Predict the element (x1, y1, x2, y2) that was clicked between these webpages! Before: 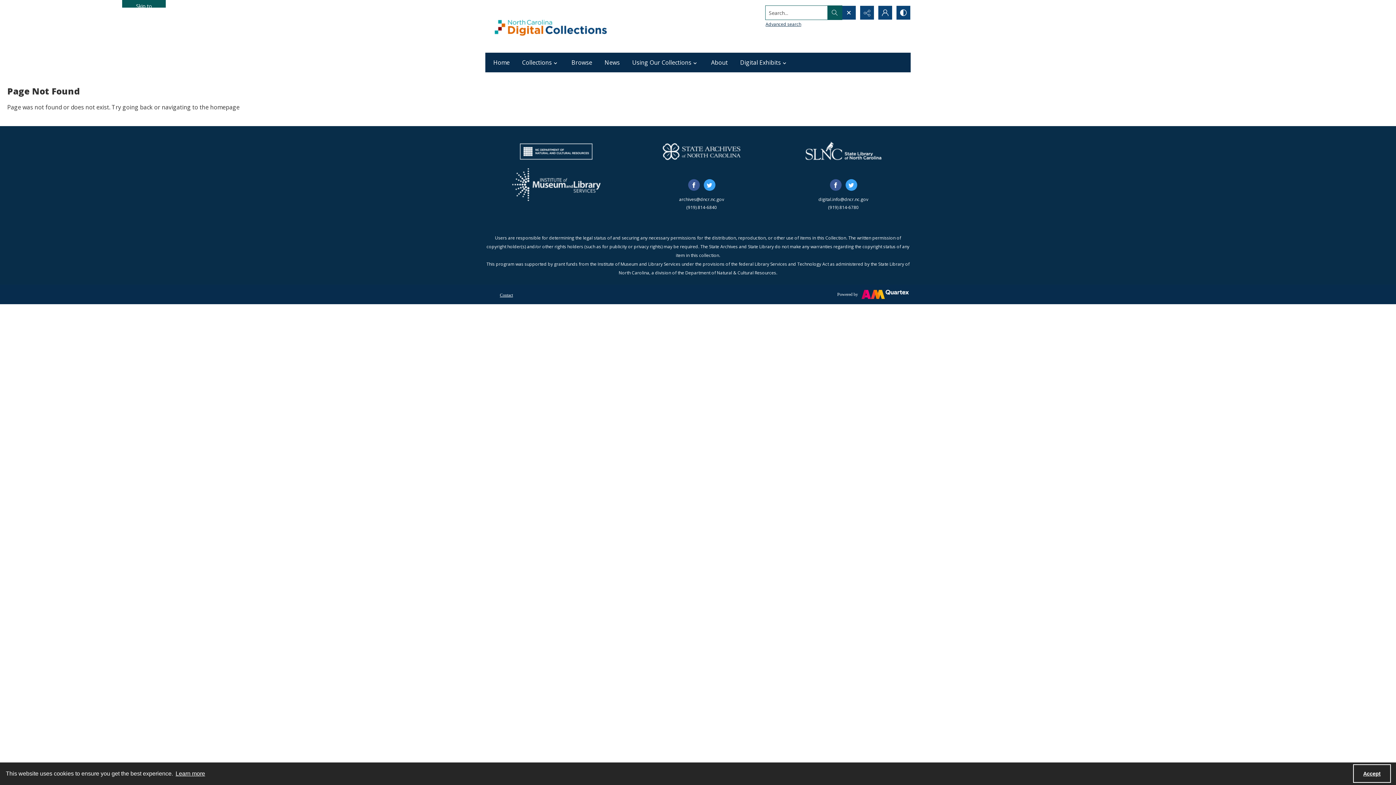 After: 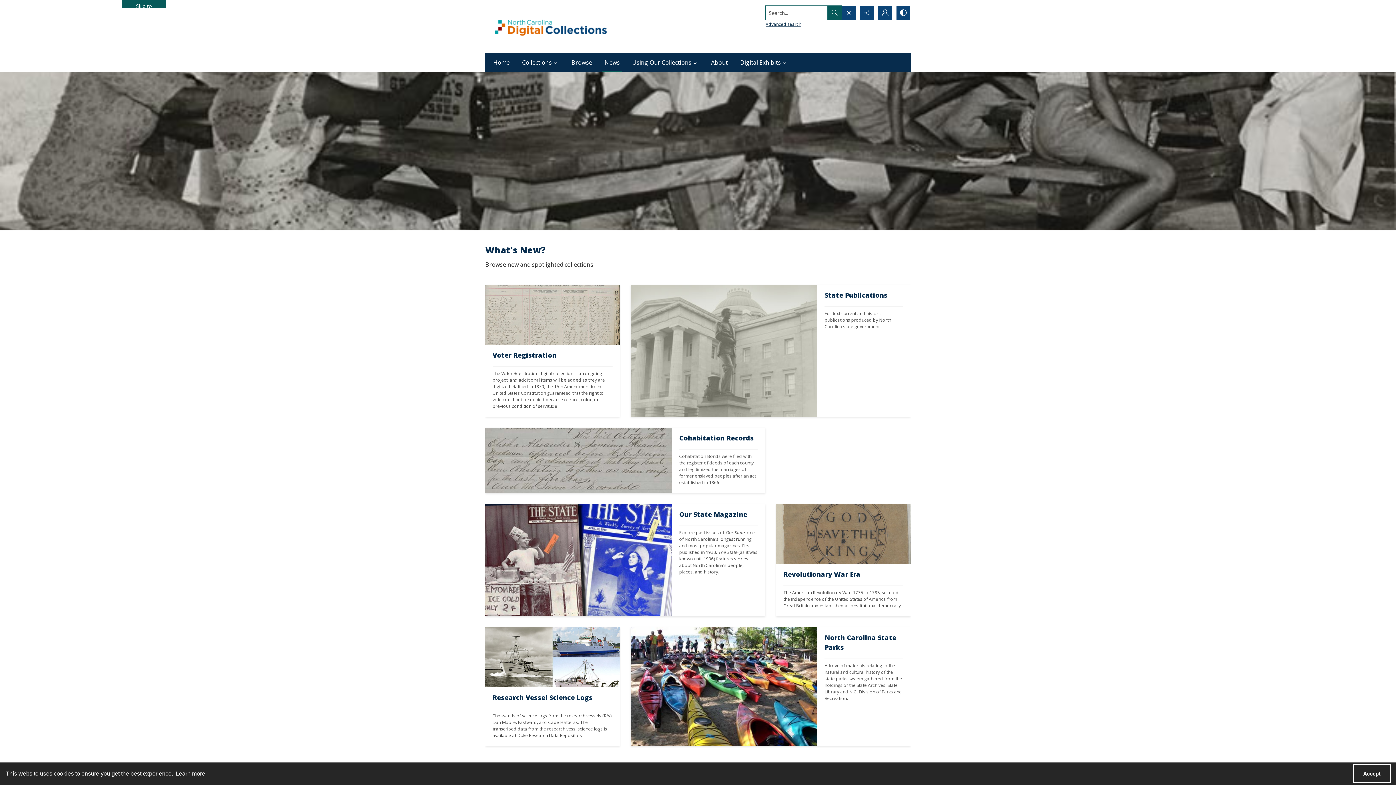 Action: bbox: (600, 52, 624, 72) label: News